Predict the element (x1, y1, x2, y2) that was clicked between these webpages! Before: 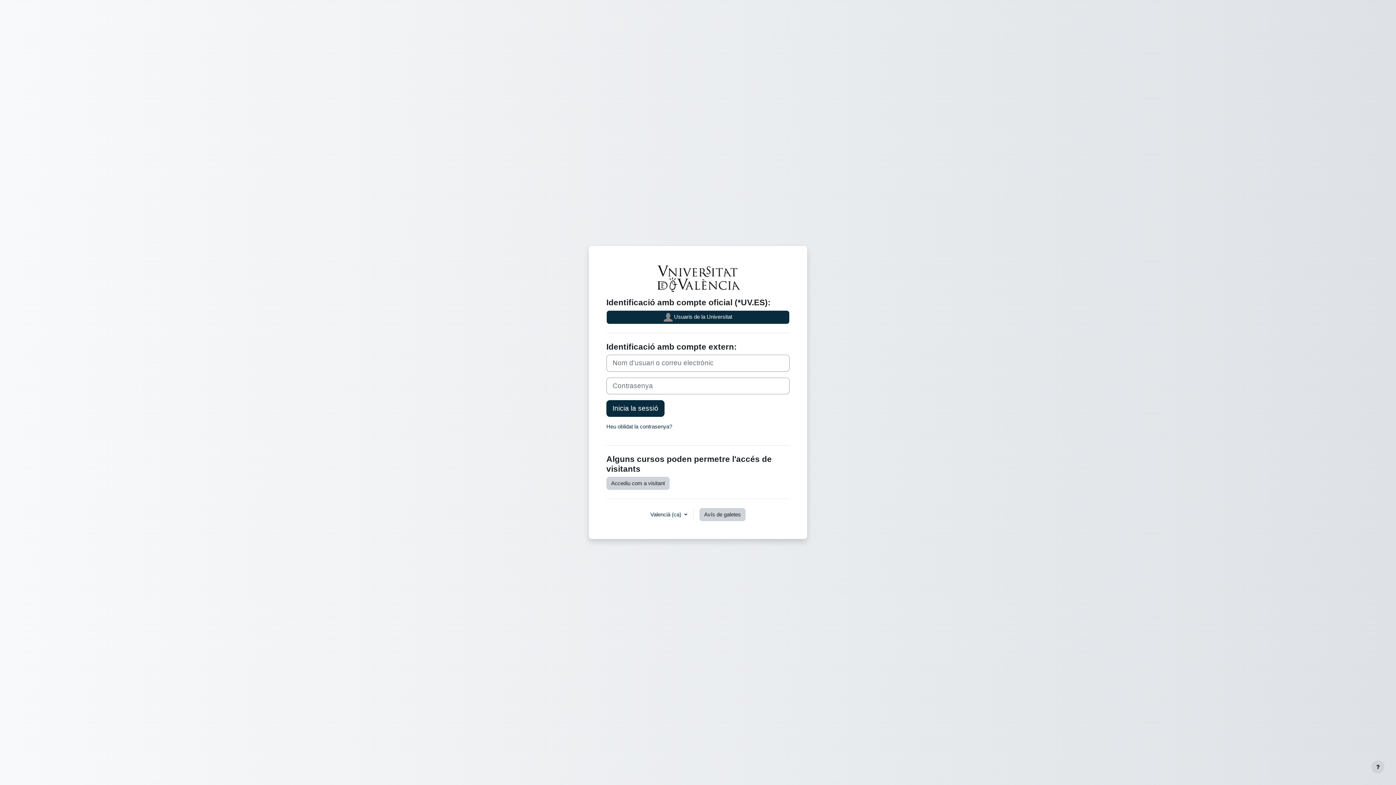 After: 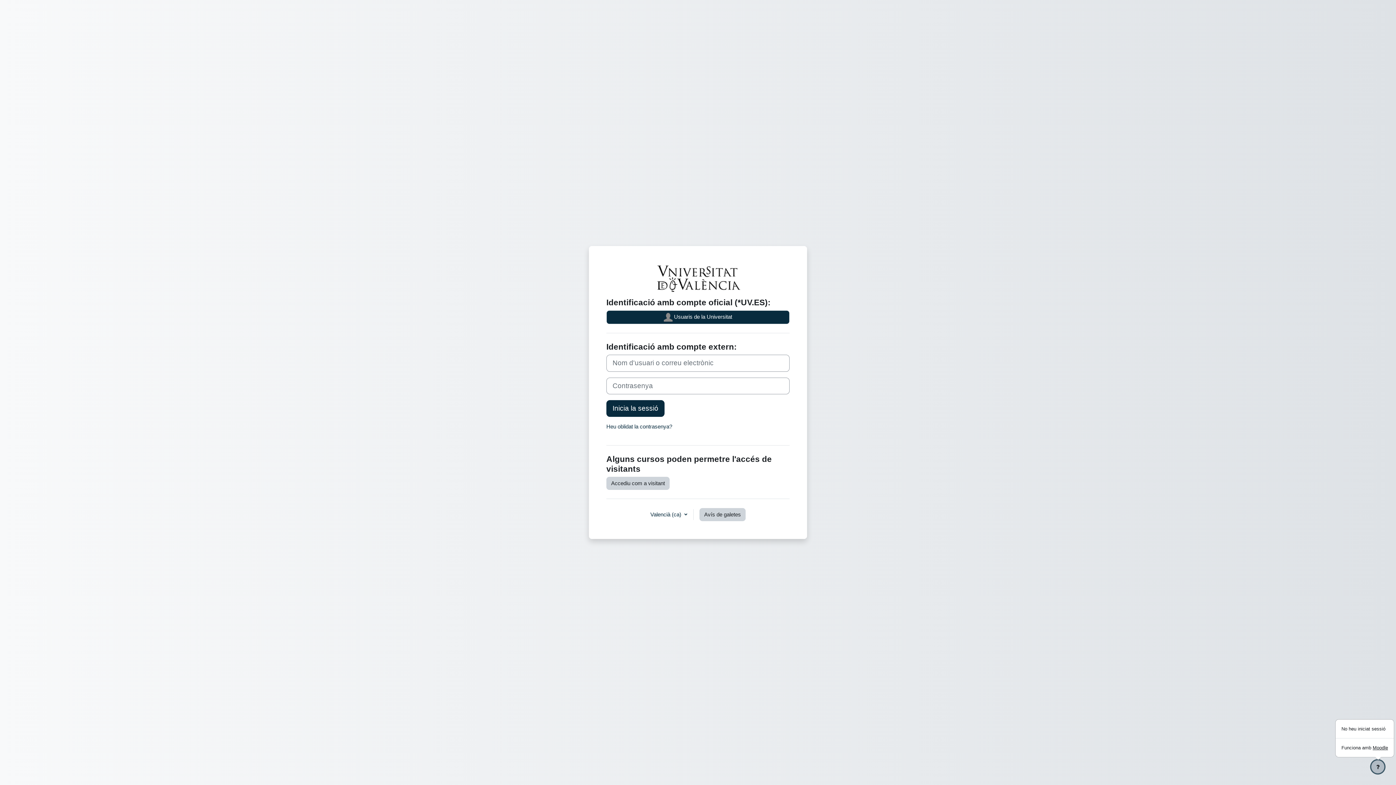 Action: label: Show footer bbox: (1371, 760, 1384, 773)